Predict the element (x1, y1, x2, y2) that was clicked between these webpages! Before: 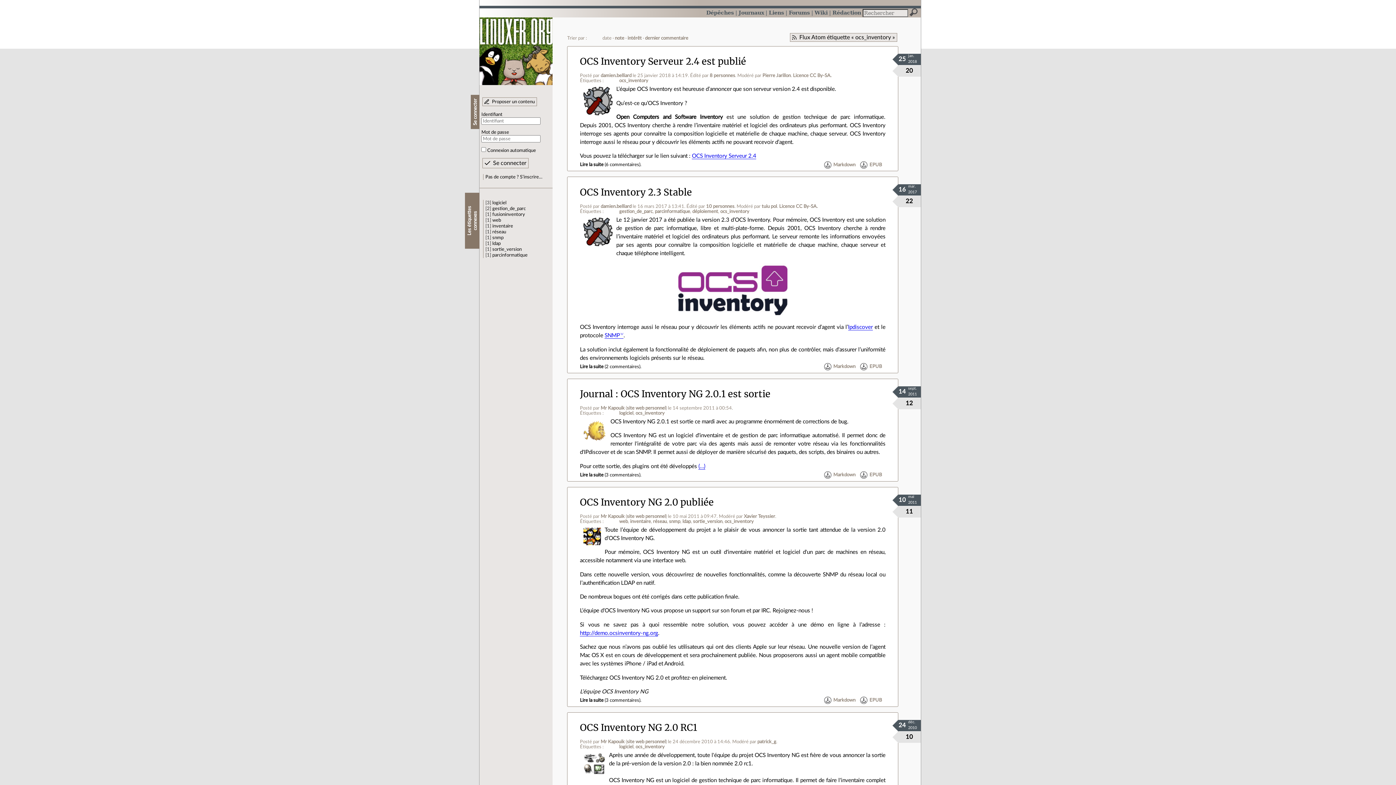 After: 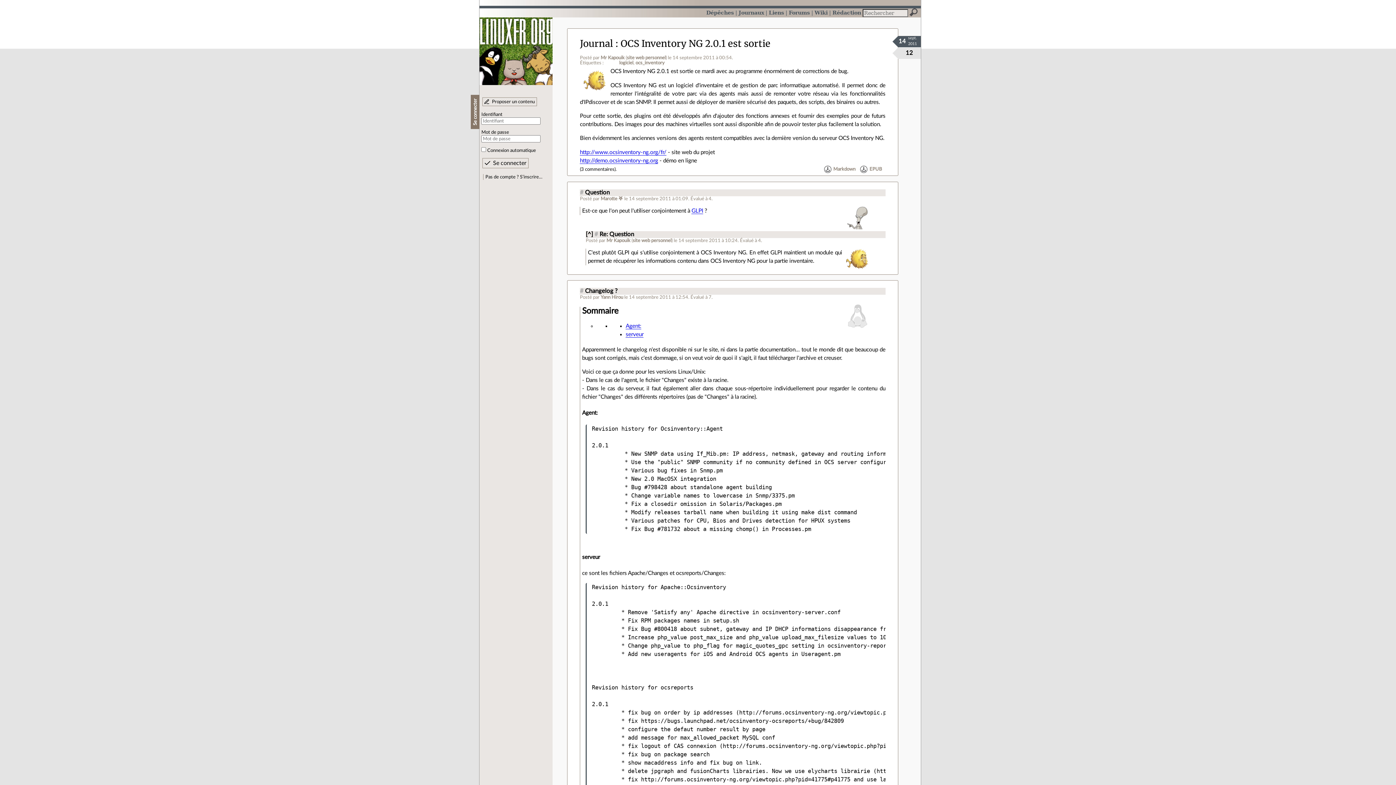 Action: bbox: (698, 463, 705, 469) label: (…)